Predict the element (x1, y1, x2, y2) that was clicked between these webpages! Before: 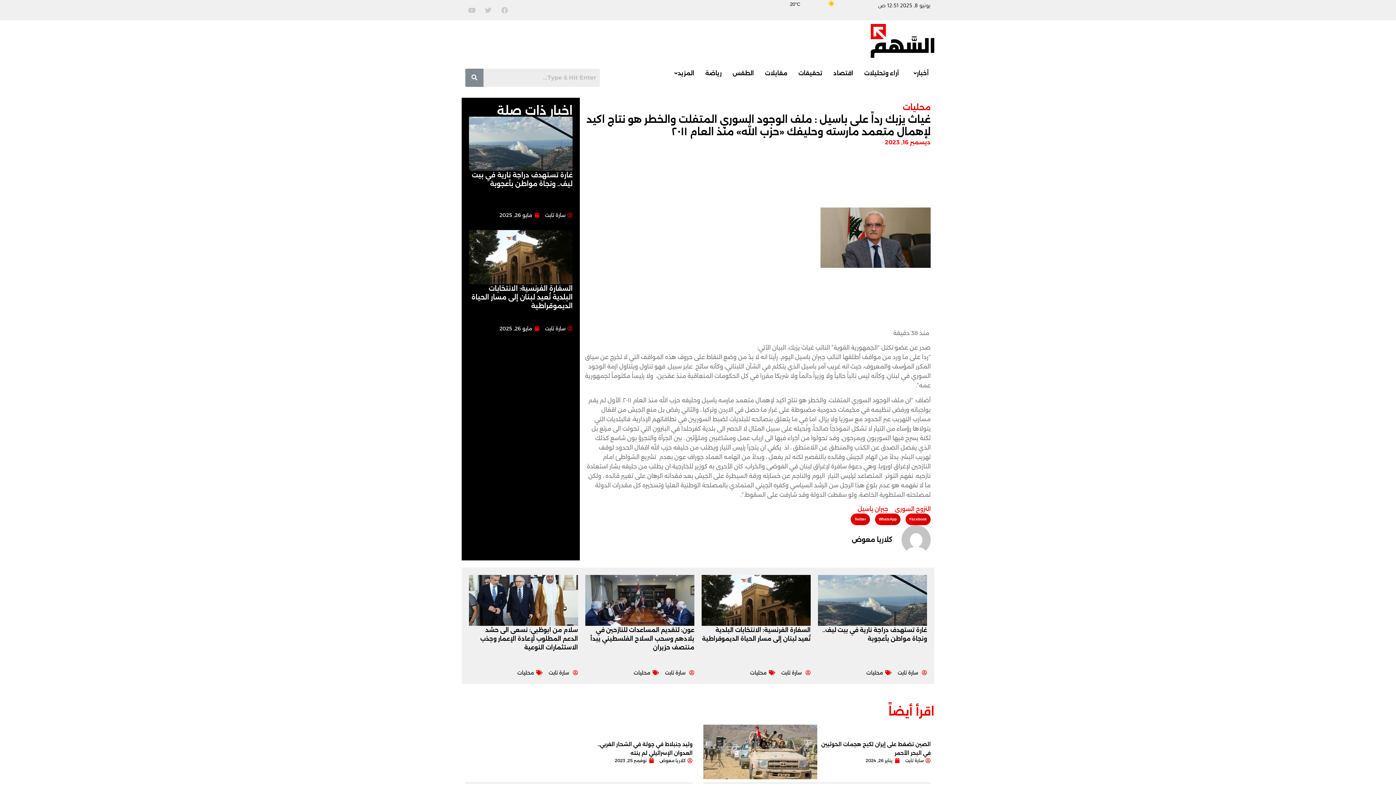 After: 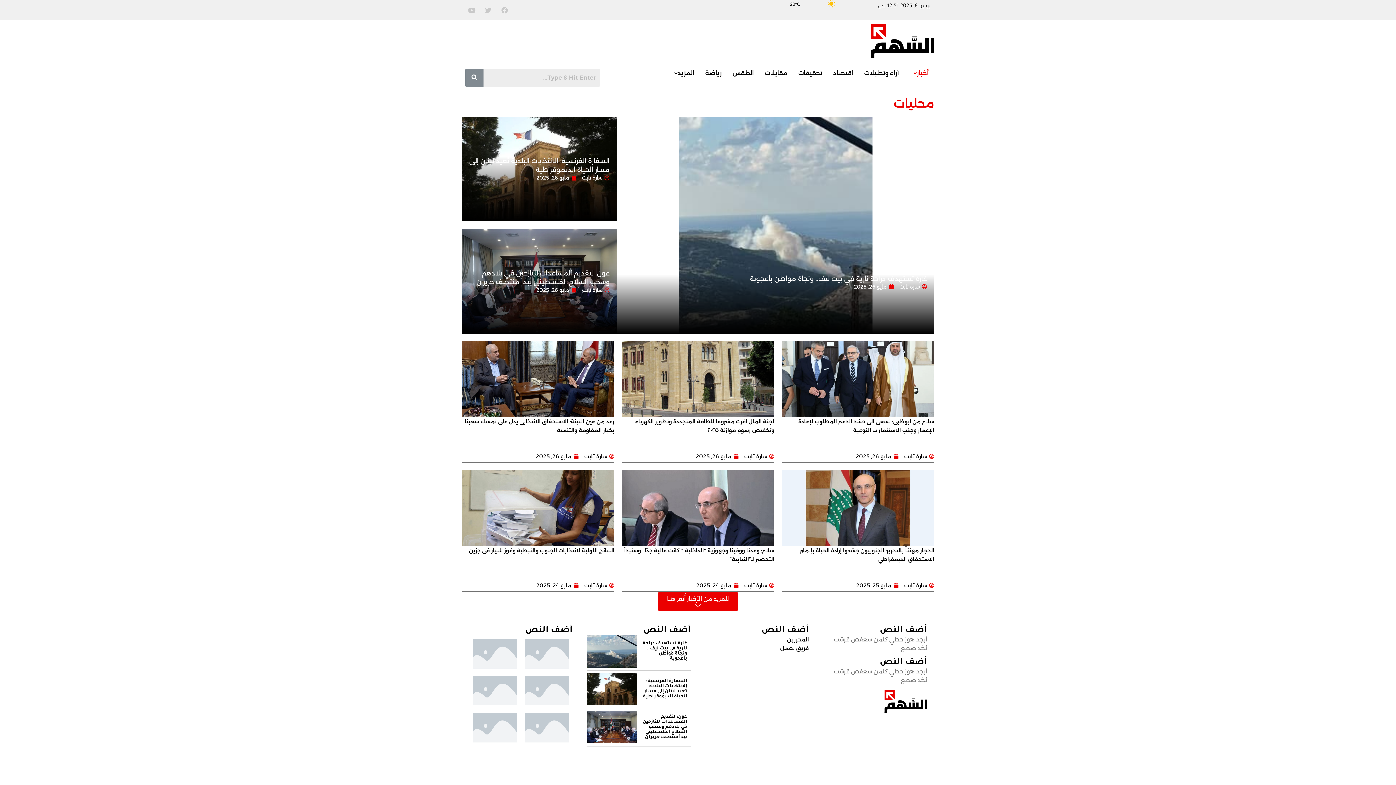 Action: bbox: (633, 669, 650, 676) label: محليات